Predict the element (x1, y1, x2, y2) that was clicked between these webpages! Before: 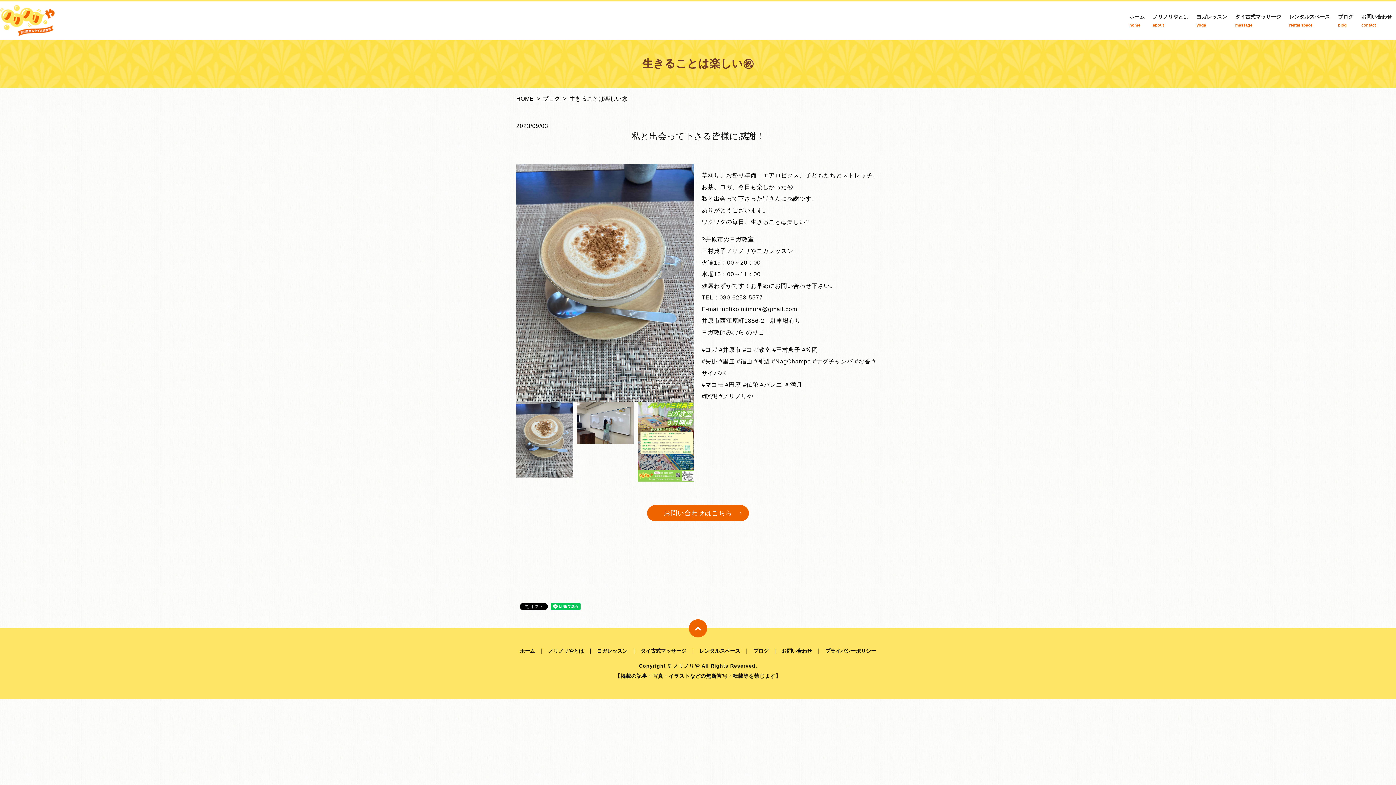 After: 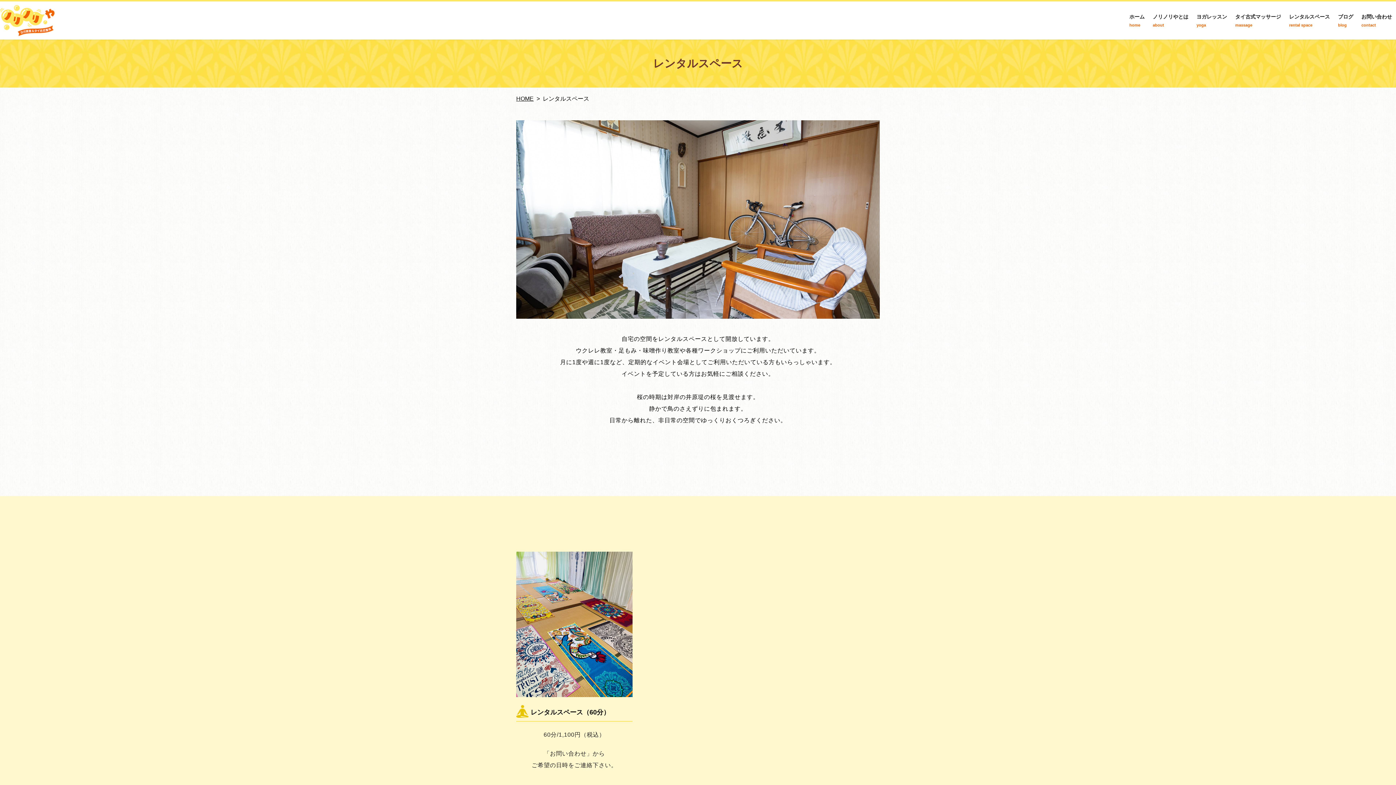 Action: bbox: (699, 648, 740, 654) label: レンタルスペース